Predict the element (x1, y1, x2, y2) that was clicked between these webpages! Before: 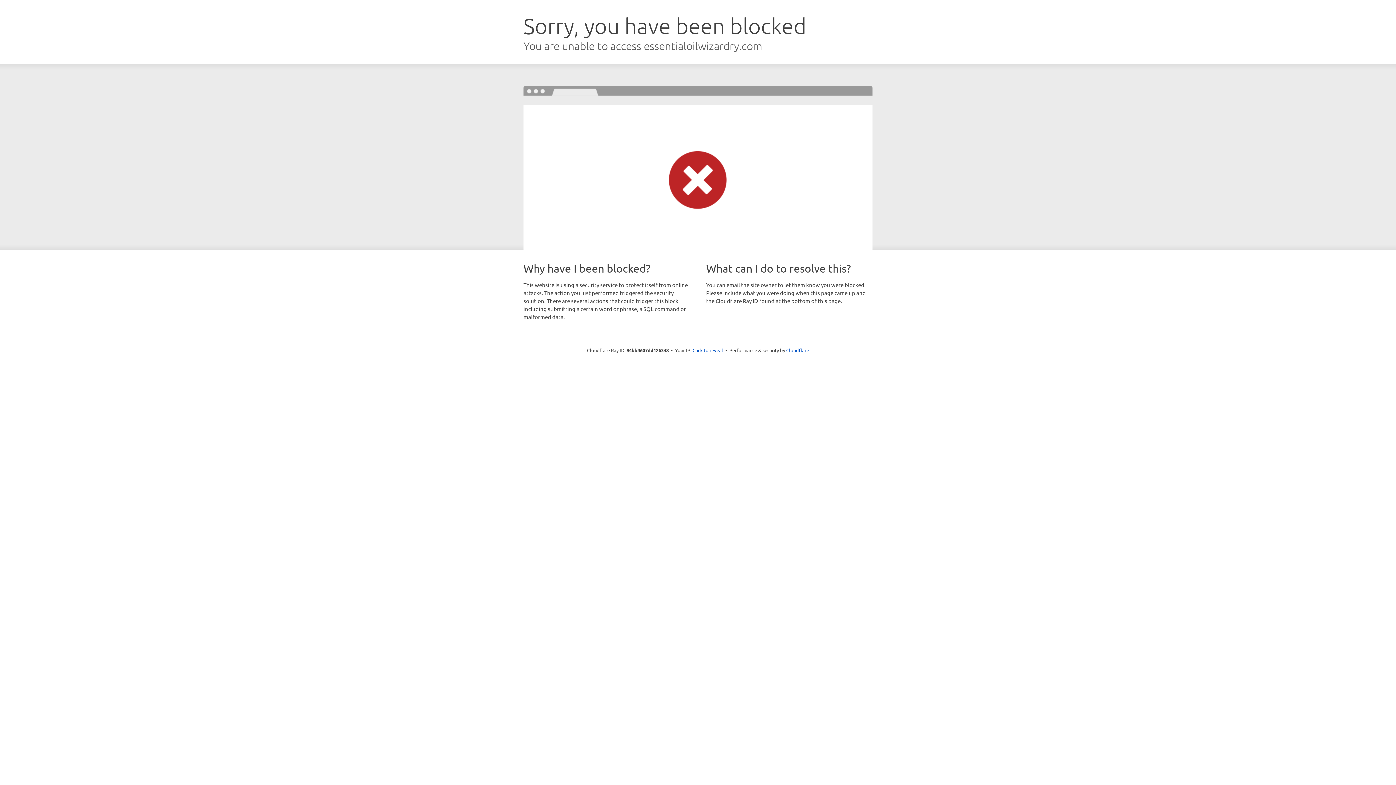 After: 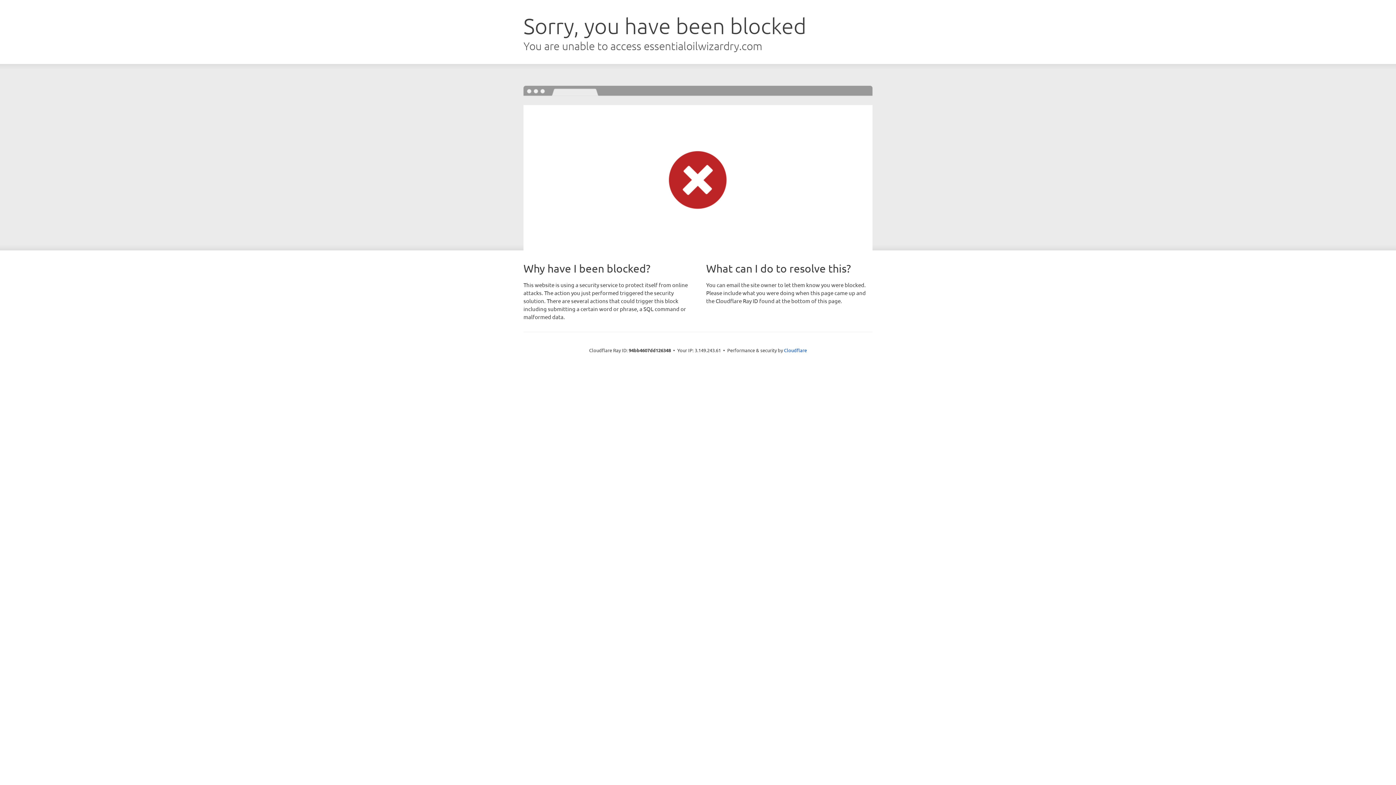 Action: bbox: (692, 346, 723, 353) label: Click to reveal